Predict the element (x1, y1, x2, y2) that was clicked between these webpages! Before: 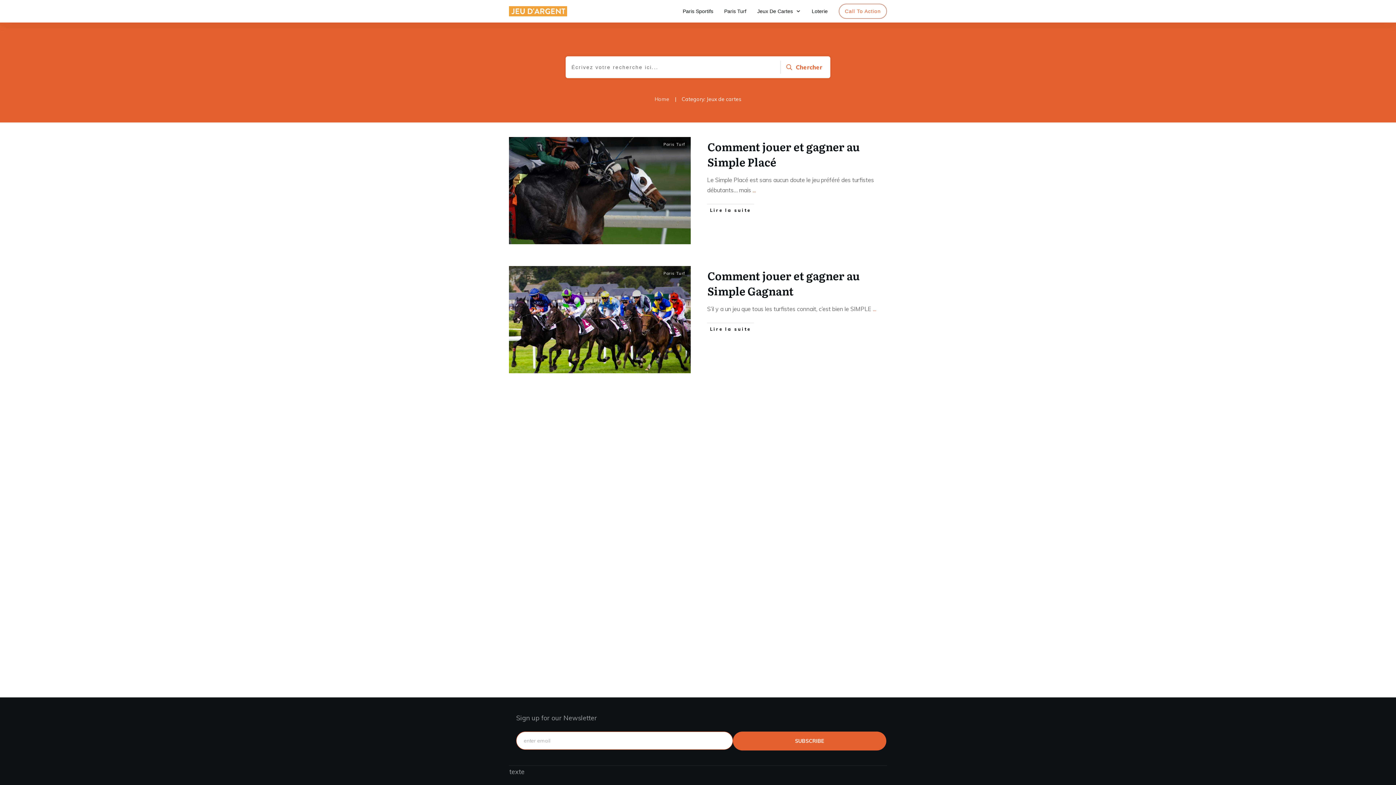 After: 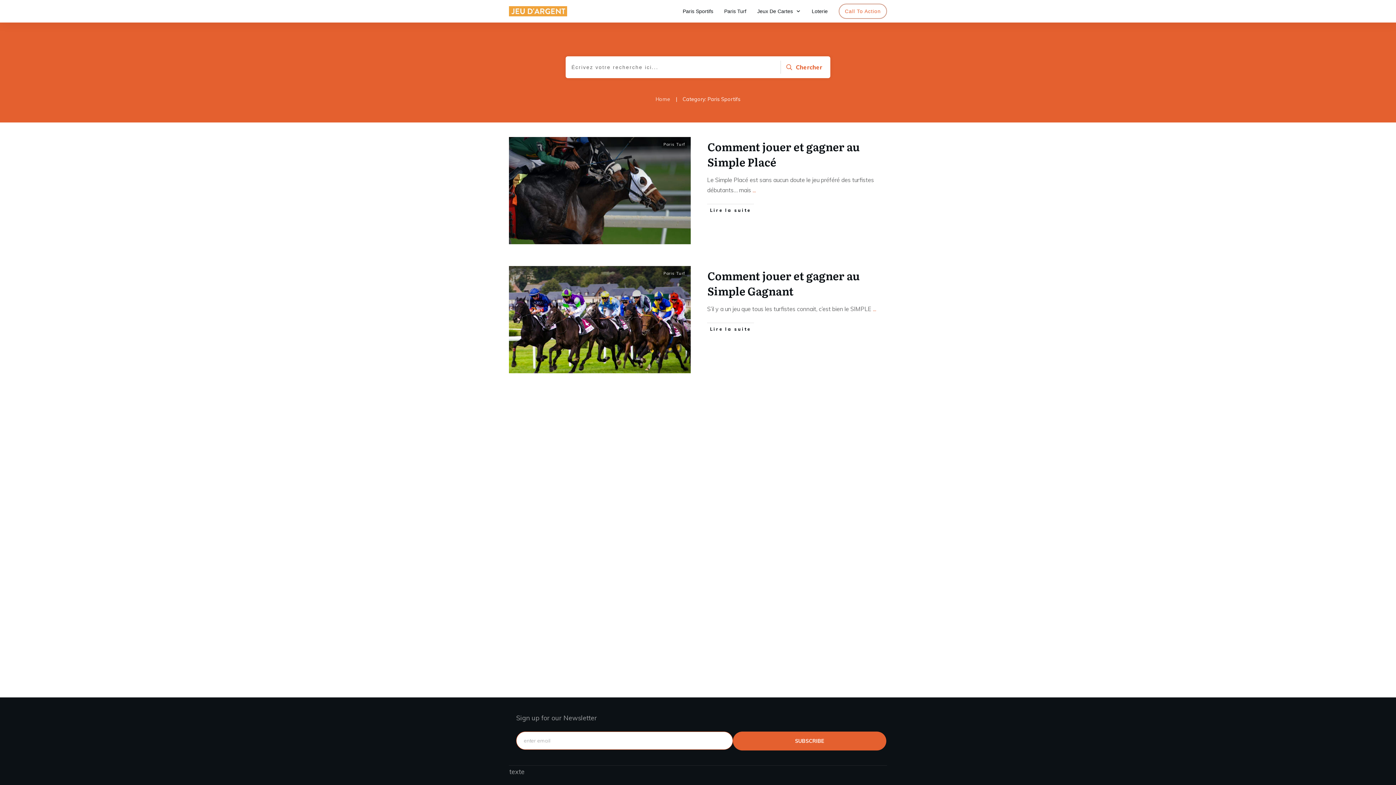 Action: label: Paris Sportifs bbox: (682, 6, 713, 16)